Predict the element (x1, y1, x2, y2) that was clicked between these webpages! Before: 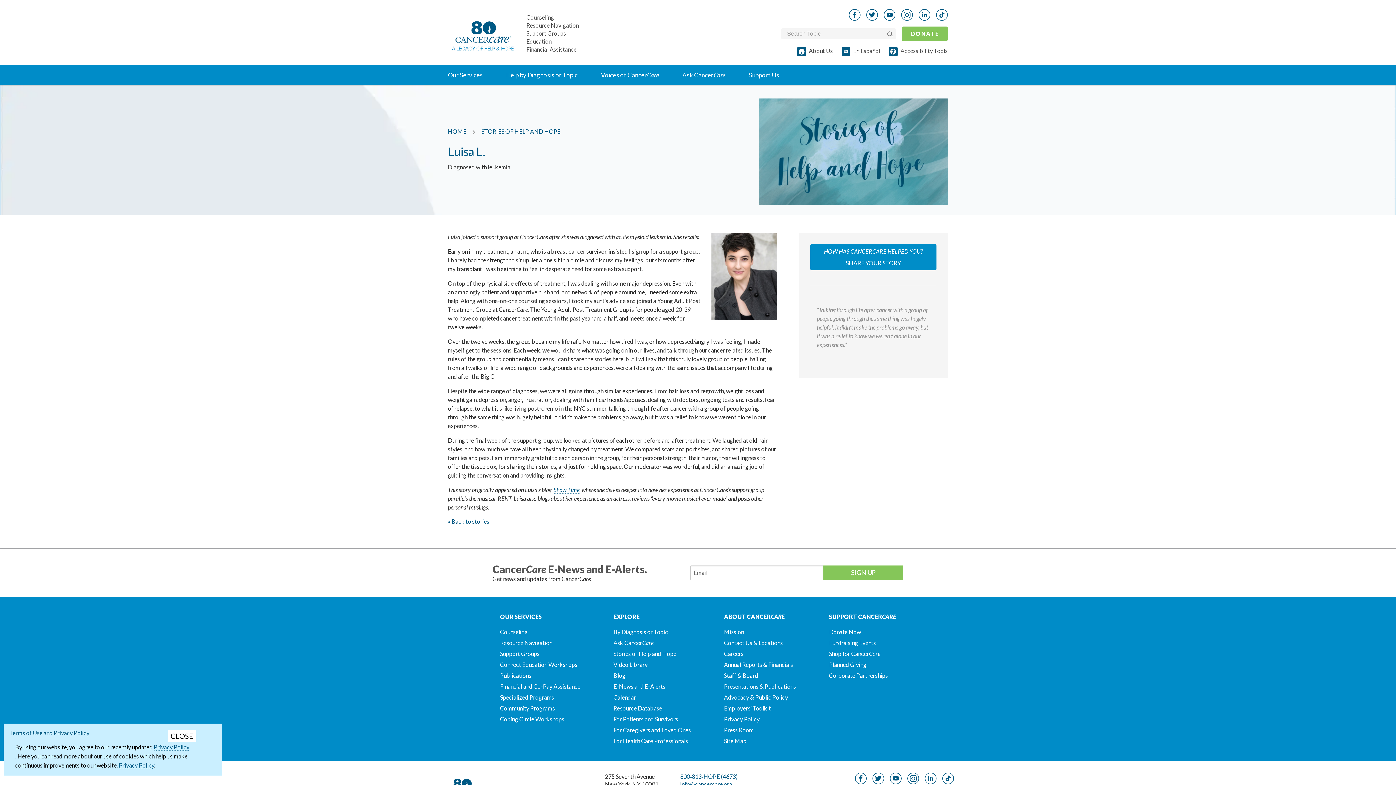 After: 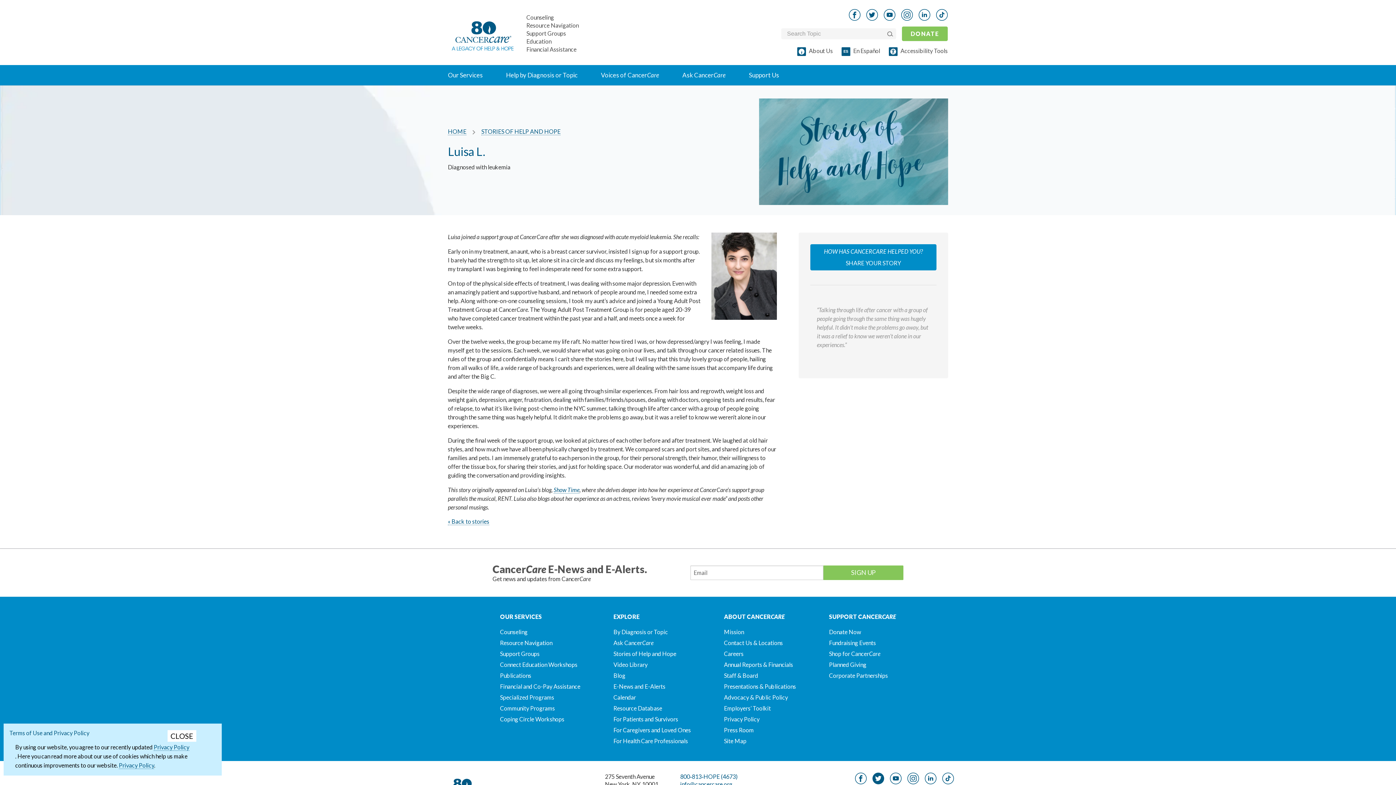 Action: bbox: (872, 772, 884, 784) label: Twitter